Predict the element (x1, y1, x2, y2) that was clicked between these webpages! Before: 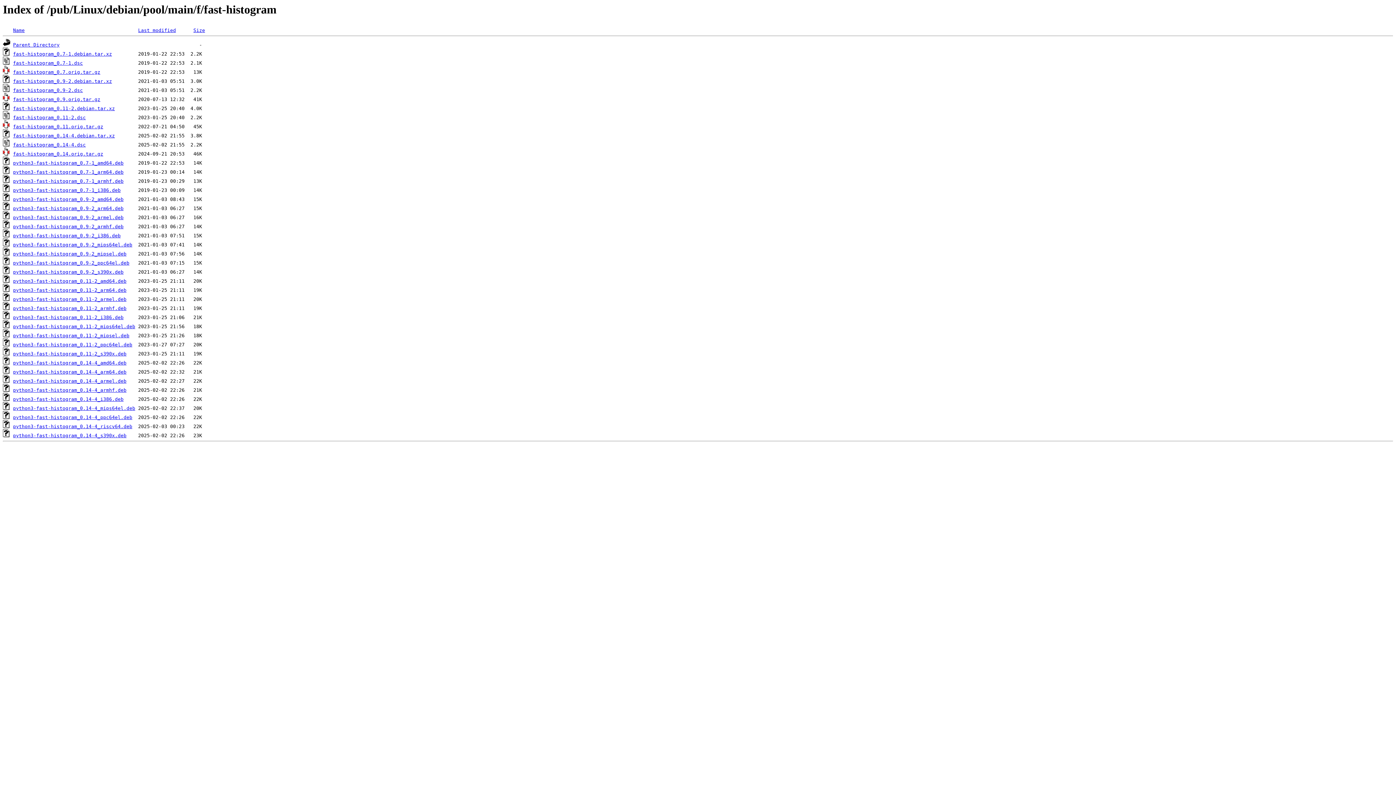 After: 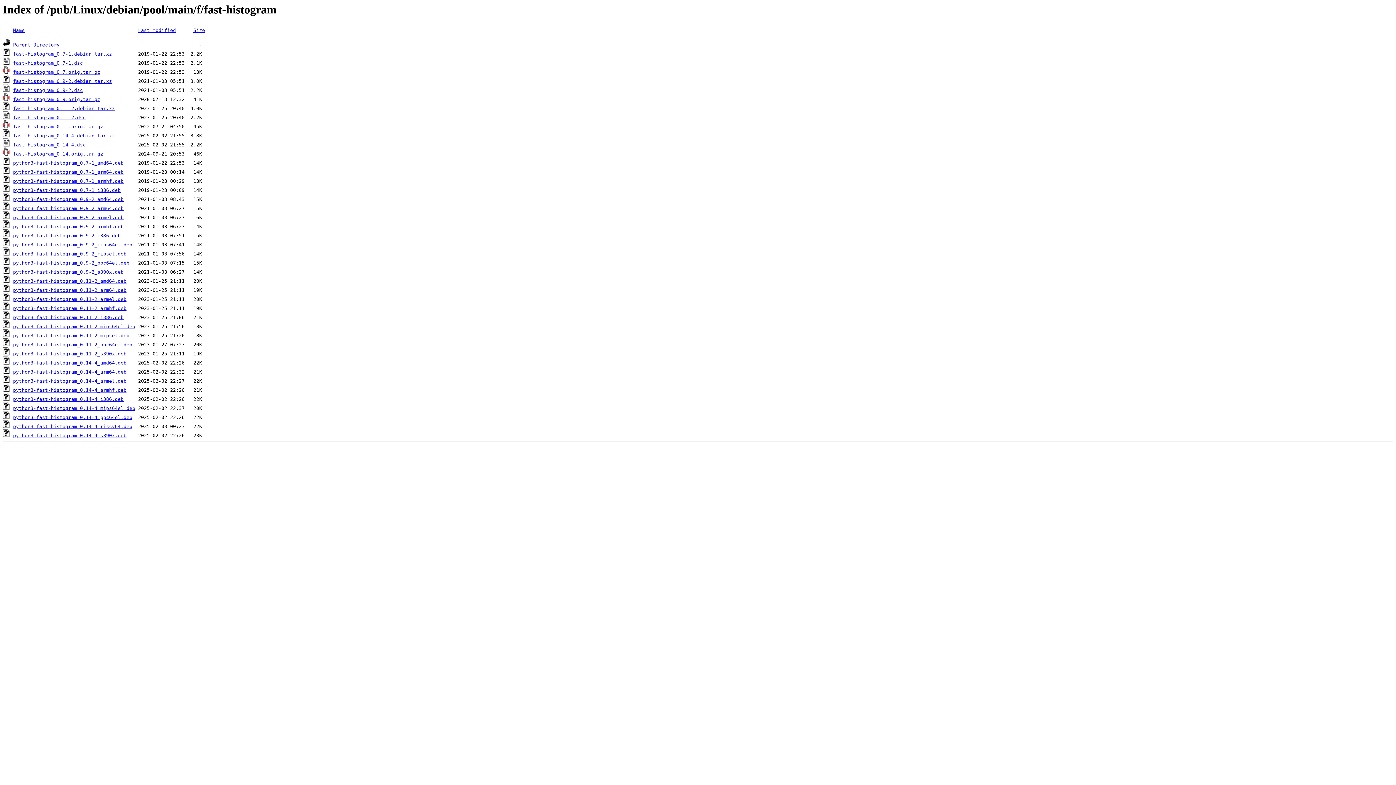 Action: bbox: (13, 96, 100, 102) label: fast-histogram_0.9.orig.tar.gz